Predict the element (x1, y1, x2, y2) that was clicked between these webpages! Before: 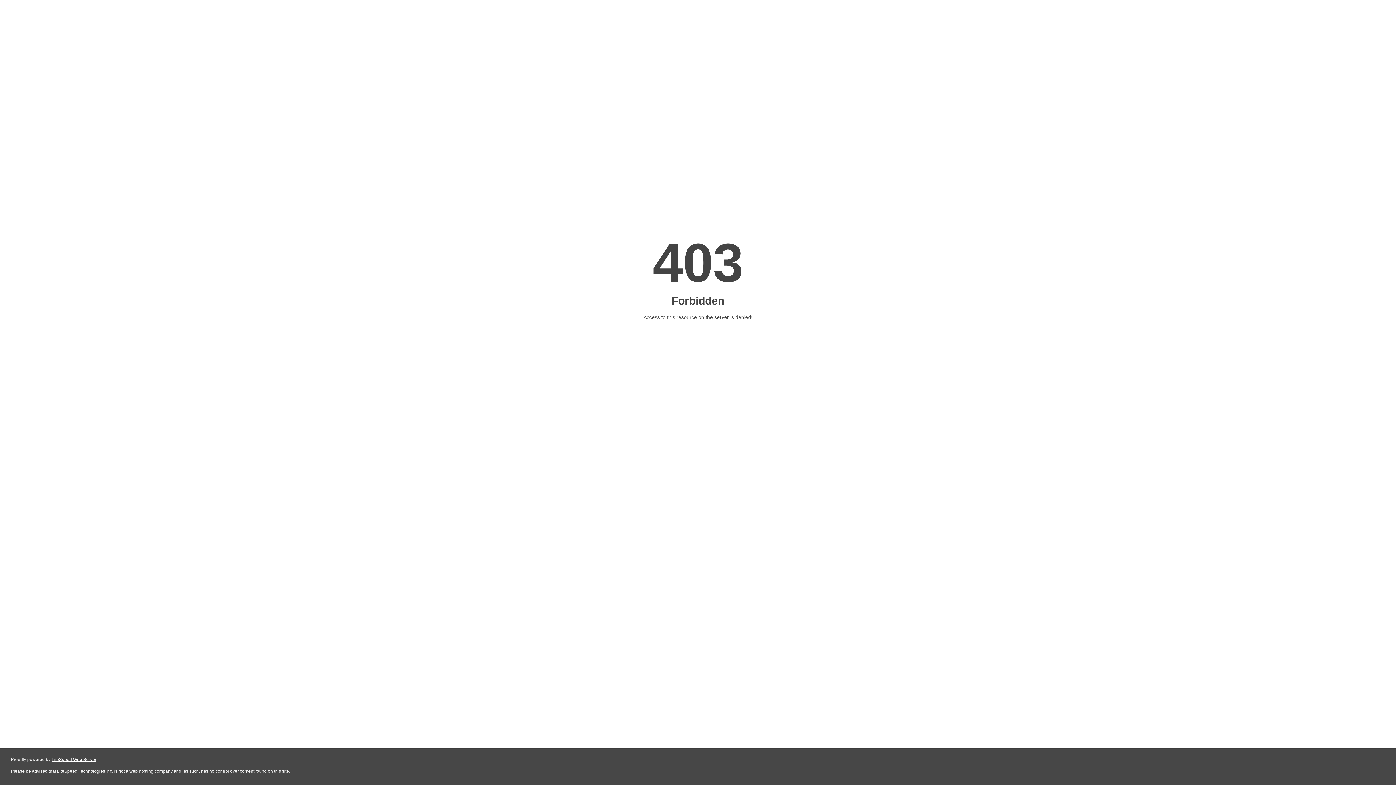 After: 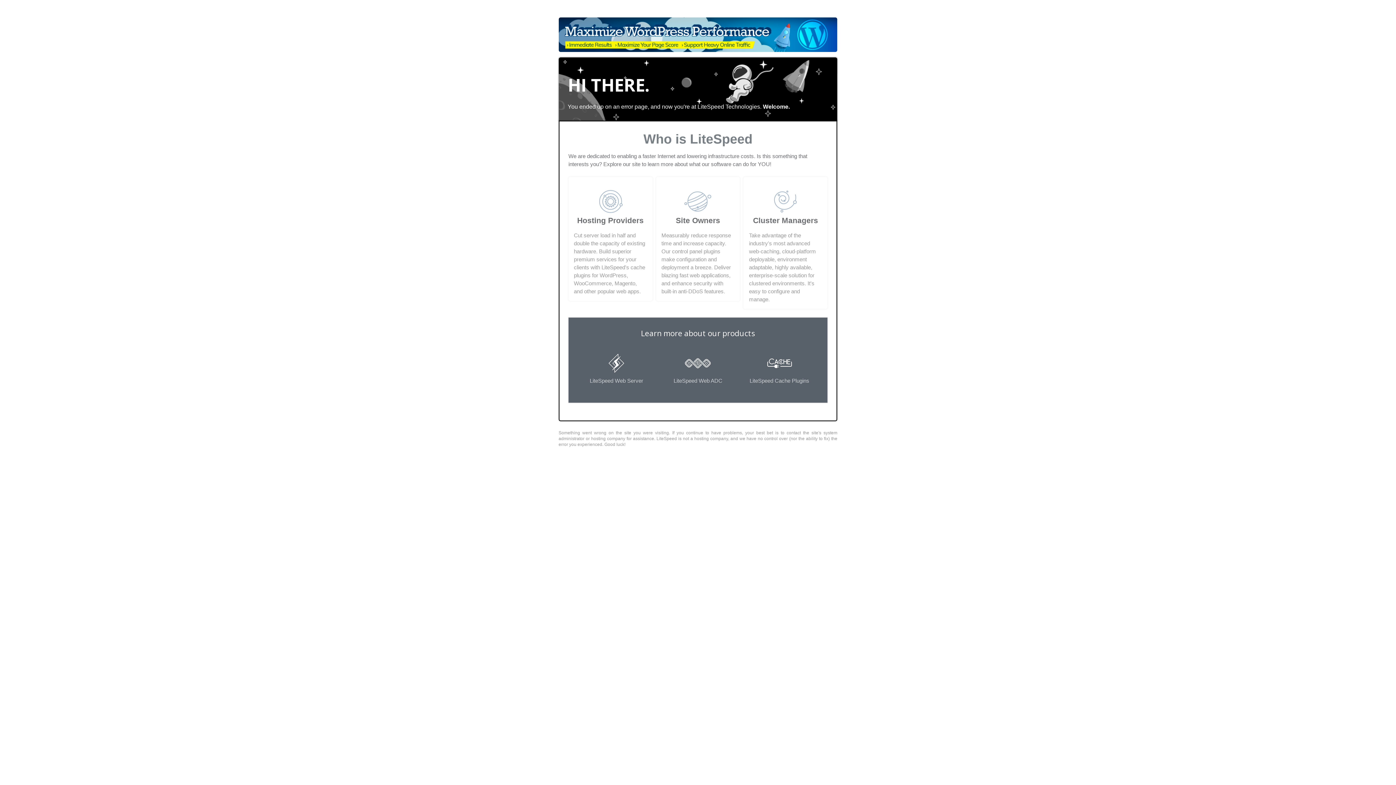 Action: label: LiteSpeed Web Server bbox: (51, 757, 96, 762)